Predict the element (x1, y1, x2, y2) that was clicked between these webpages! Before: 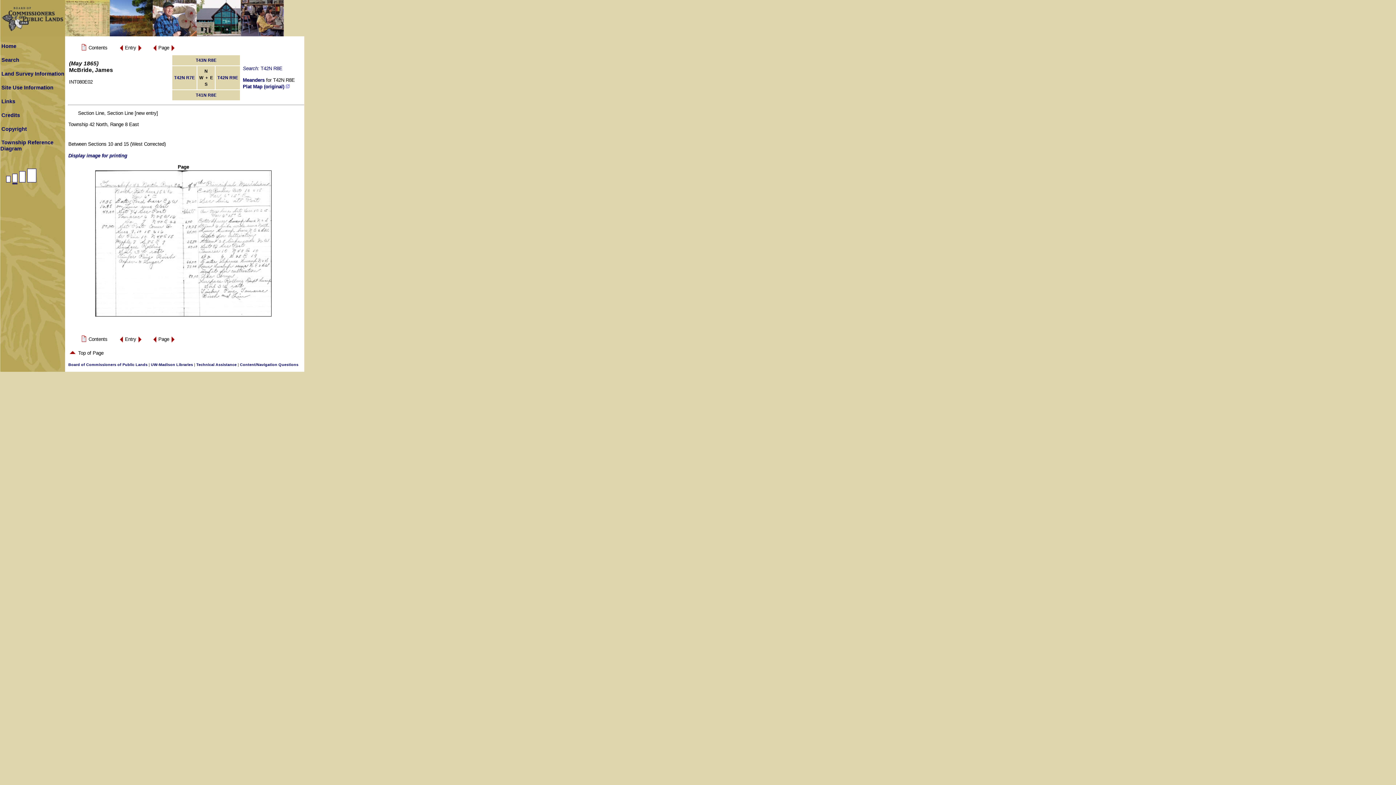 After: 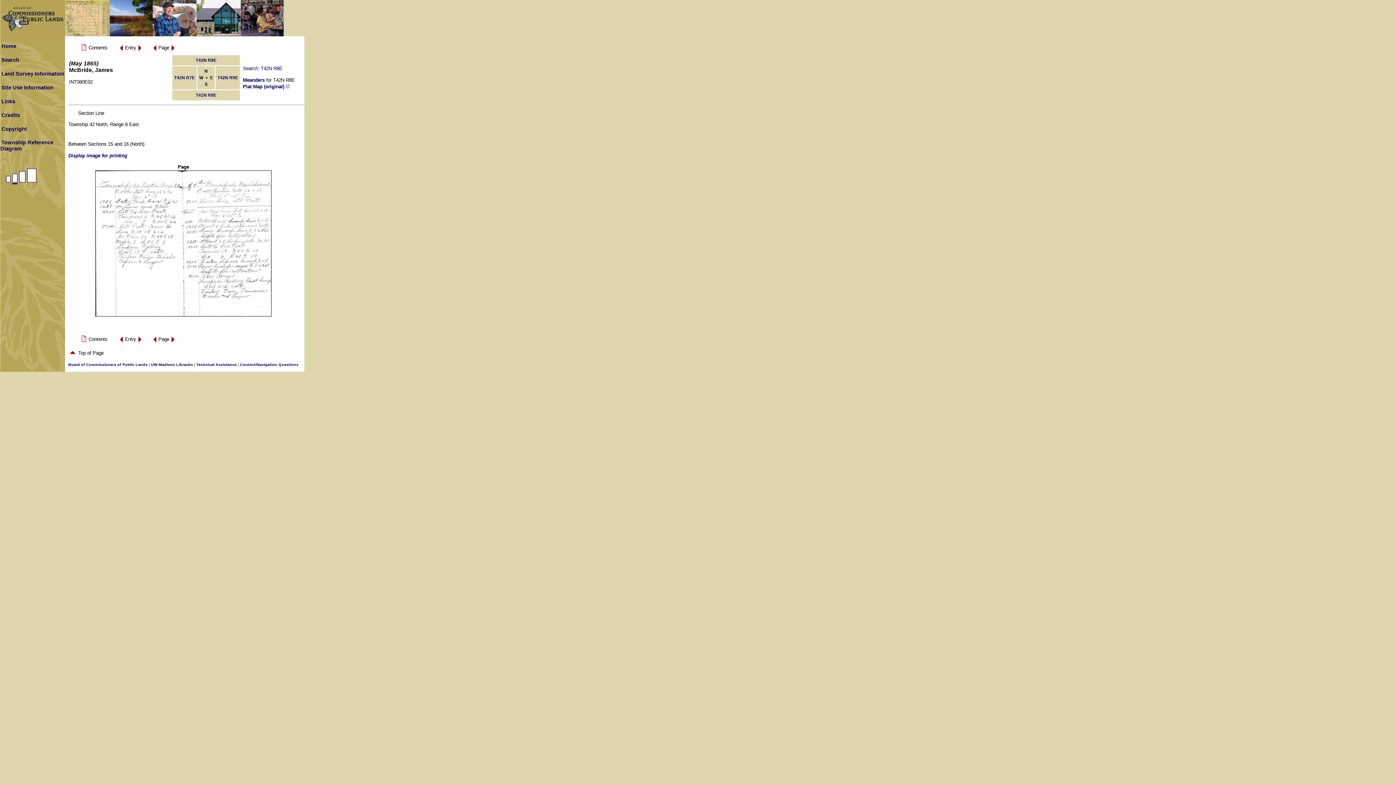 Action: bbox: (118, 48, 123, 53)